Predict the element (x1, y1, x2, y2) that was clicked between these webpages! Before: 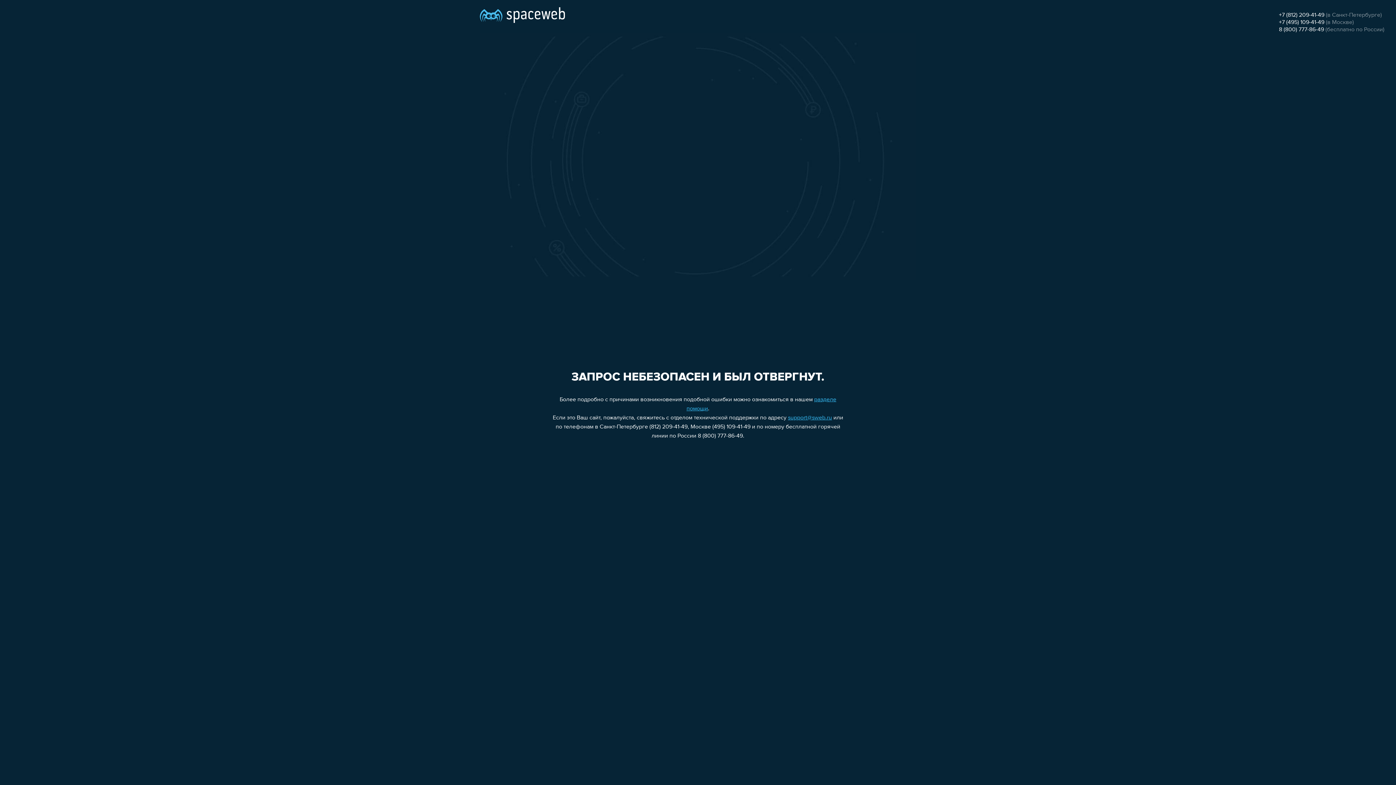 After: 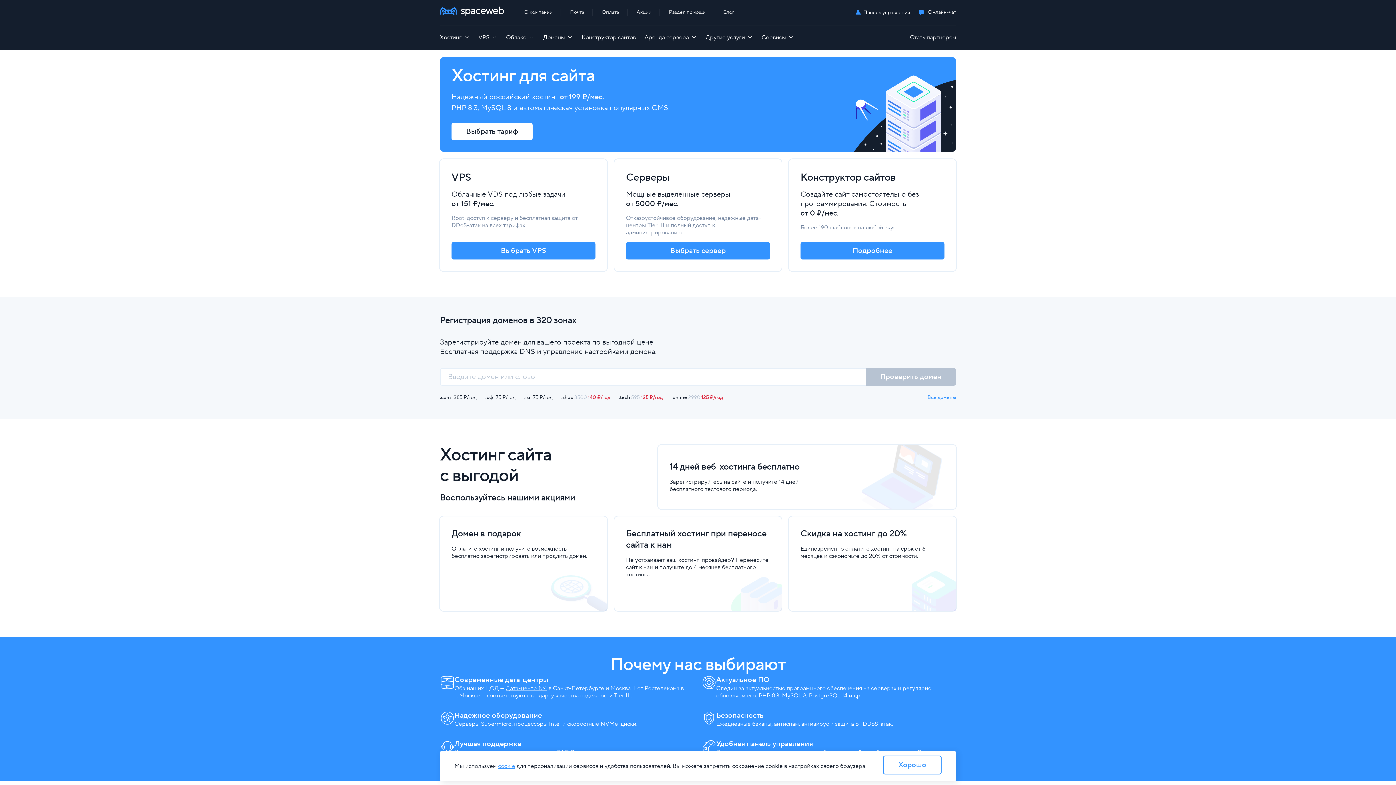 Action: bbox: (480, 0, 565, 25)